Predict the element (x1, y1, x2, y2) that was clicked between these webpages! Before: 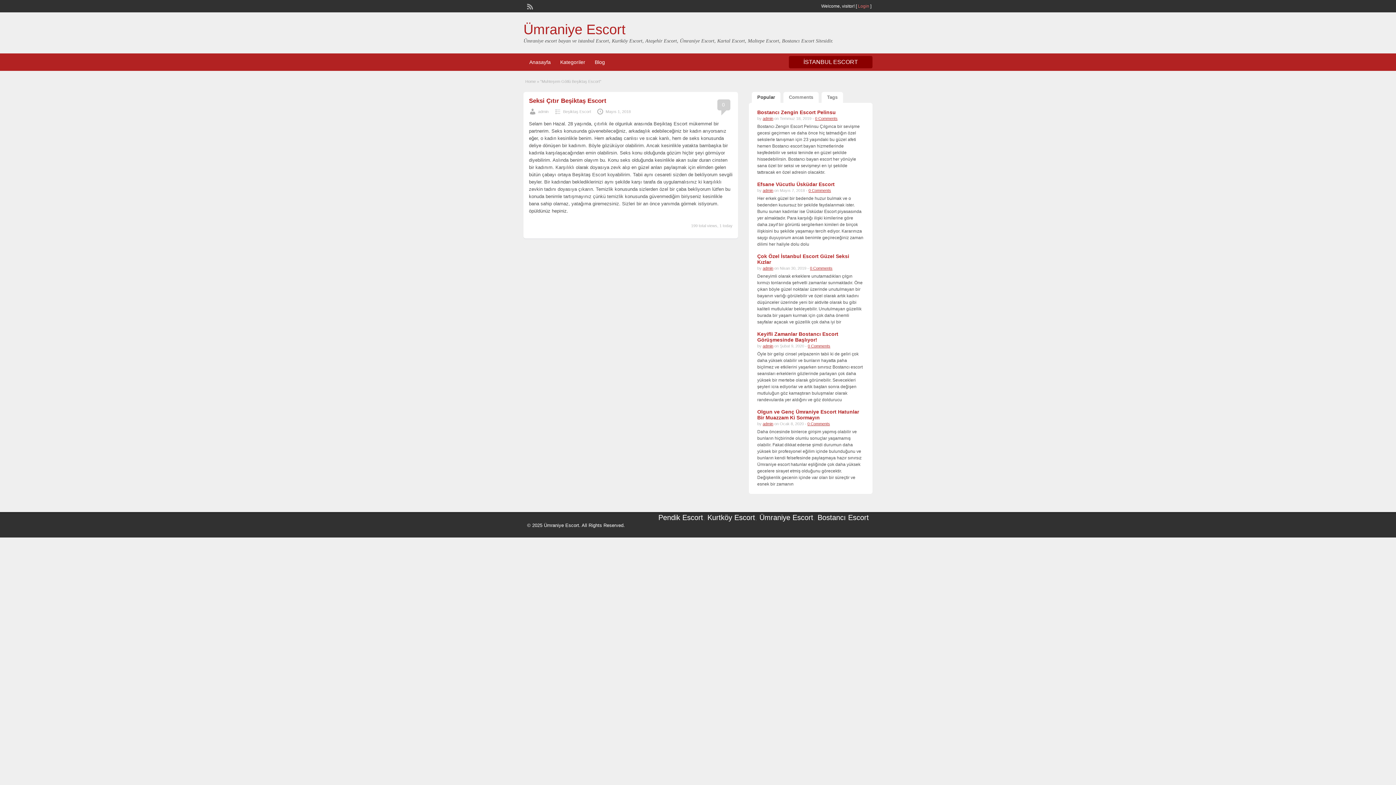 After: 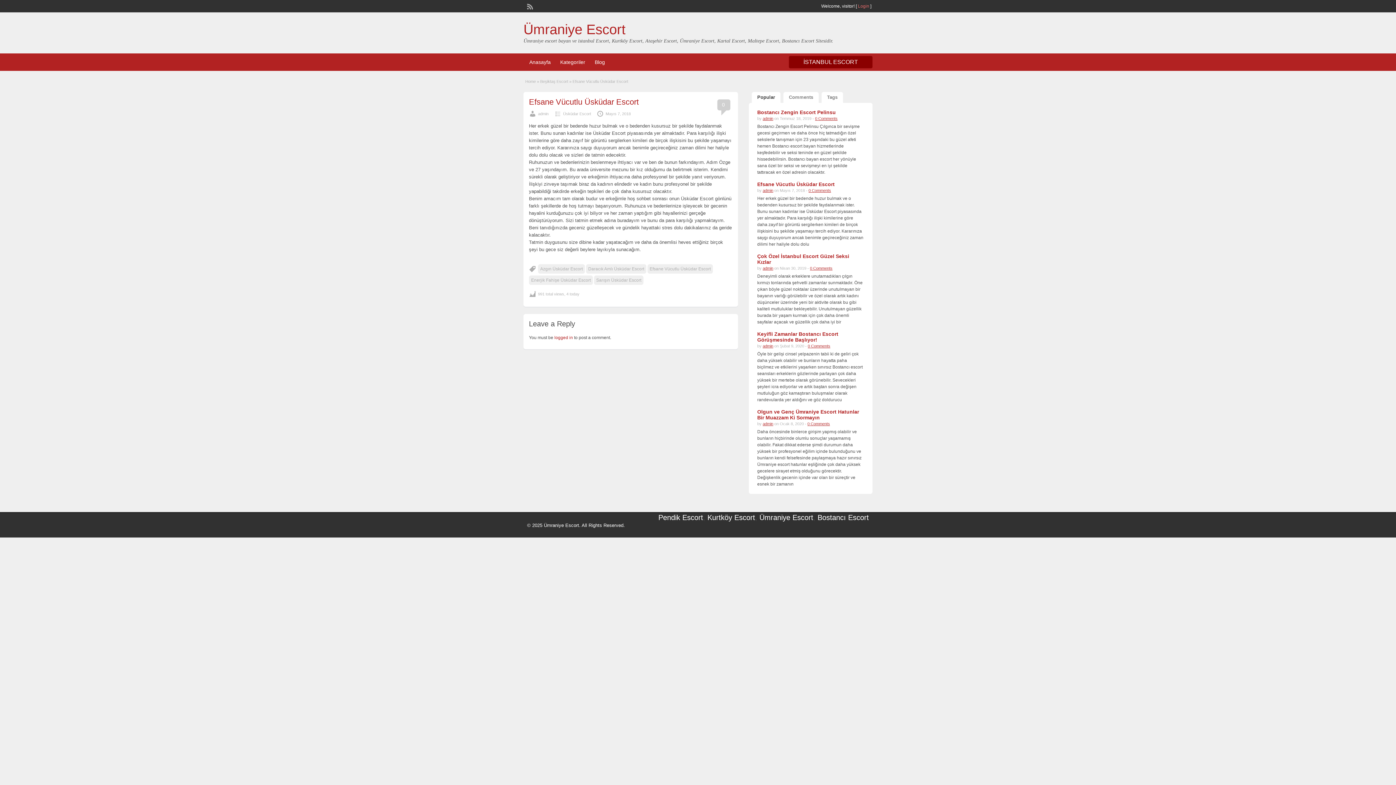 Action: label: 0 Comments bbox: (808, 188, 831, 192)